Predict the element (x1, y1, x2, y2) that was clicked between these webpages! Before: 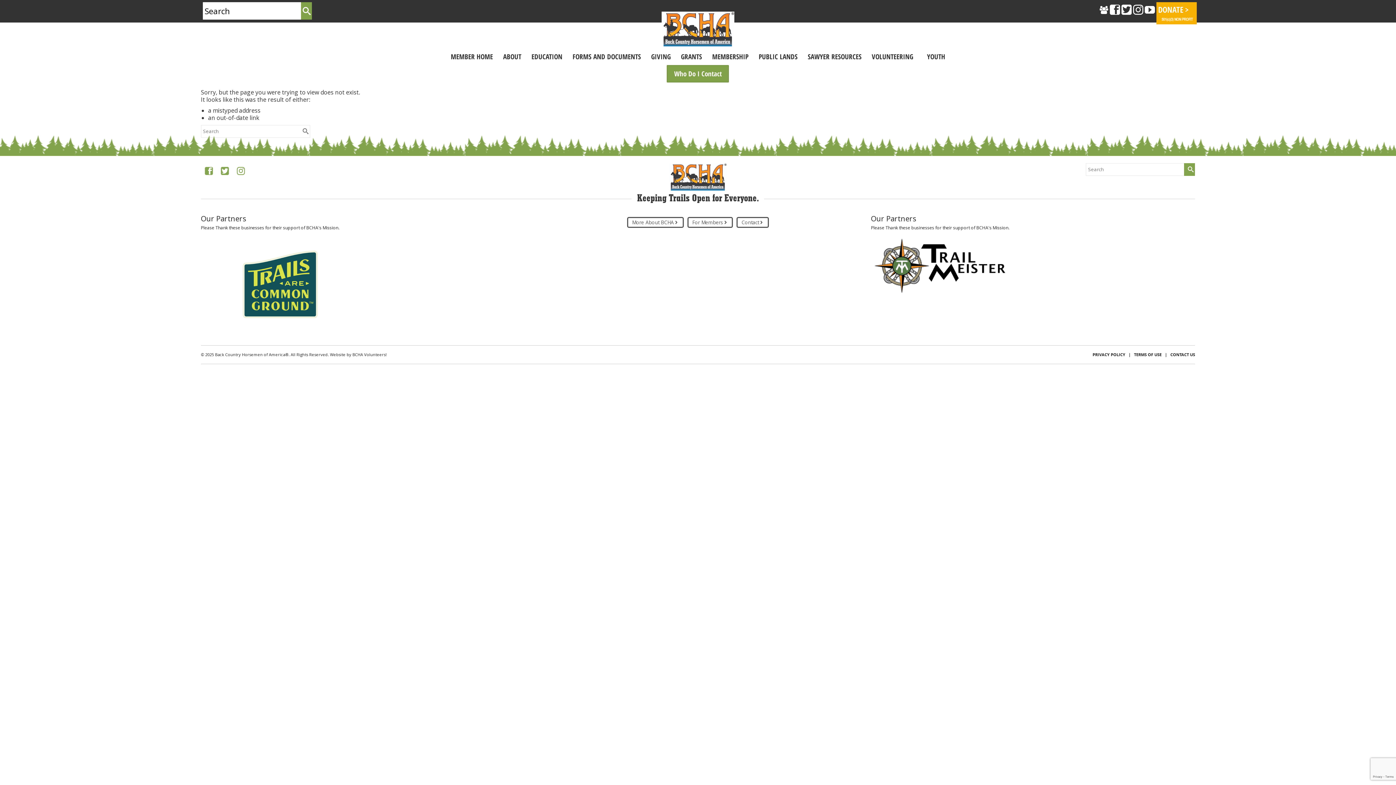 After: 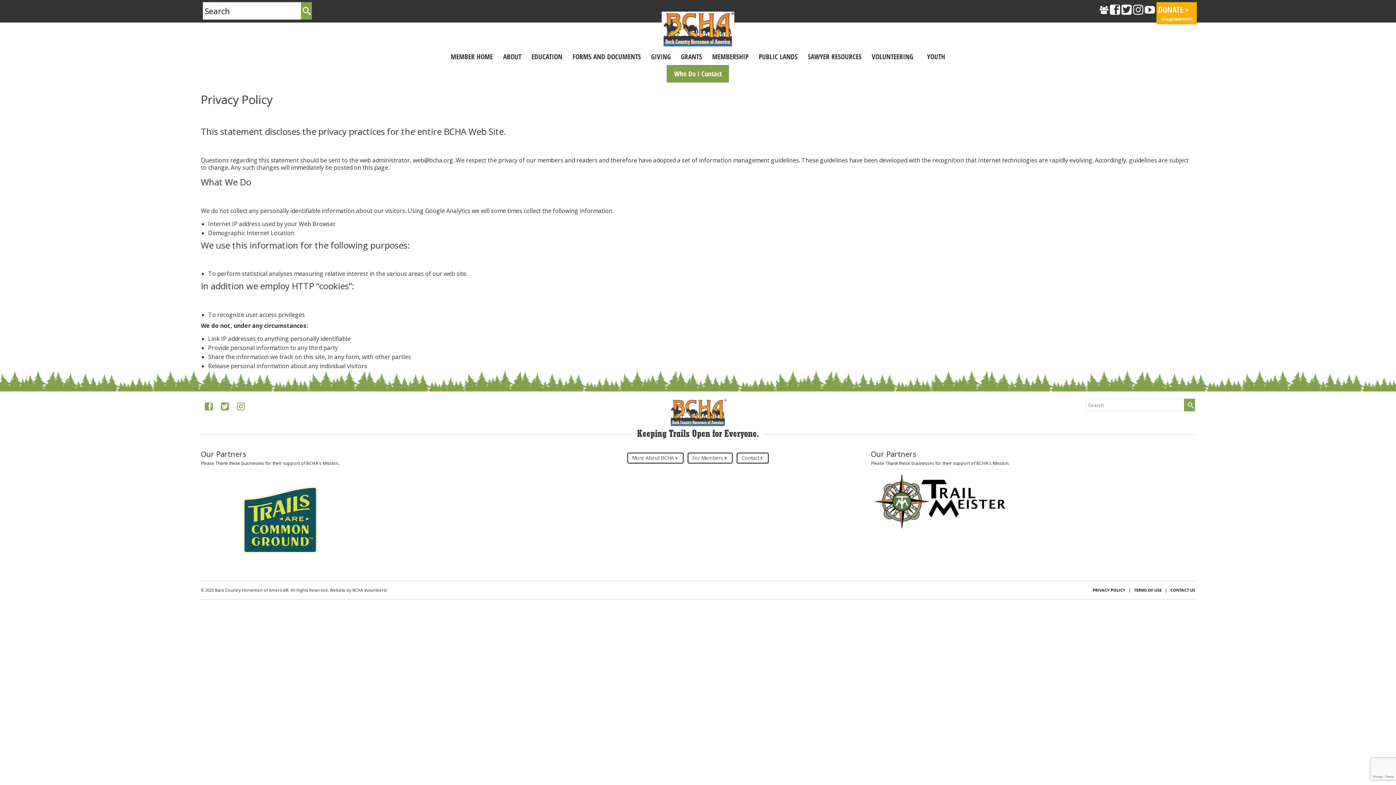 Action: label: PRIVACY POLICY bbox: (1092, 352, 1125, 357)